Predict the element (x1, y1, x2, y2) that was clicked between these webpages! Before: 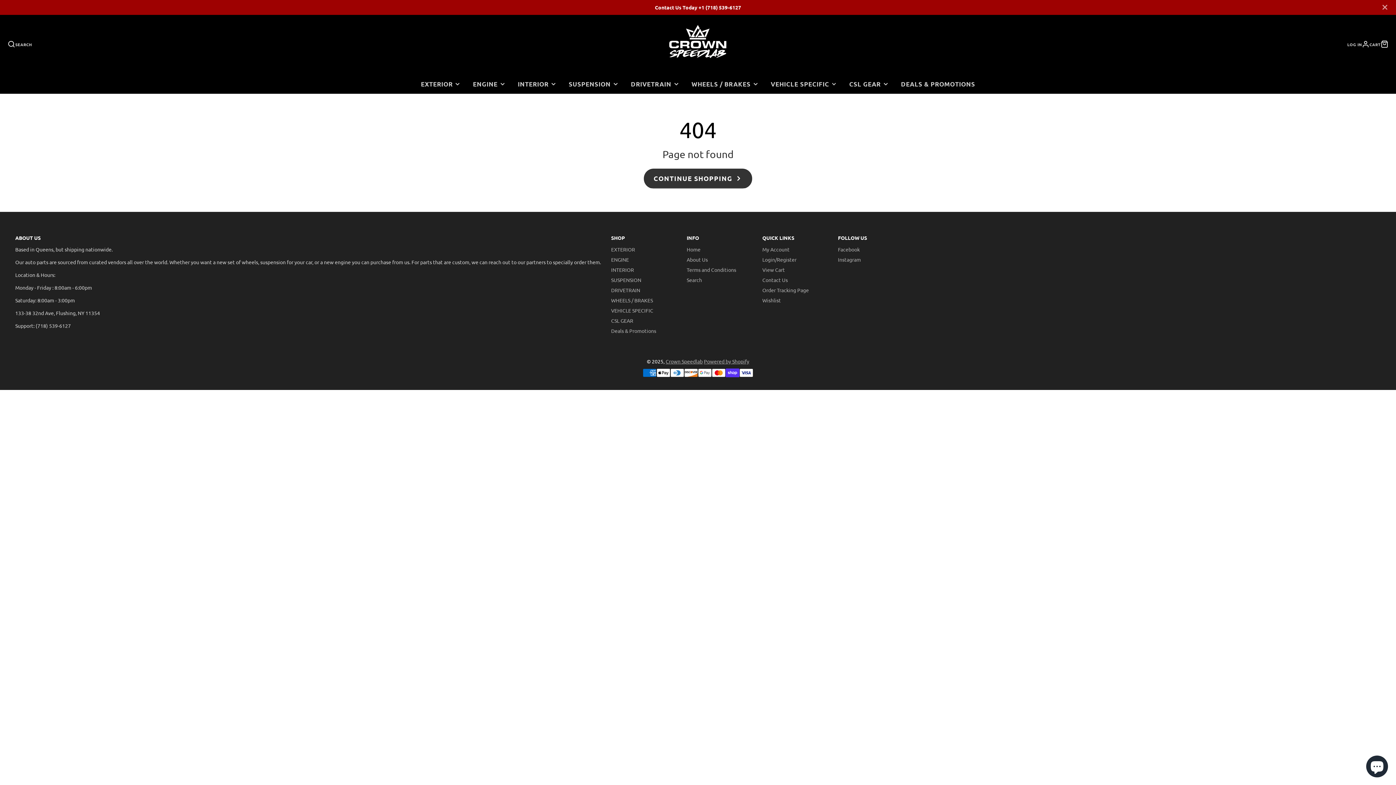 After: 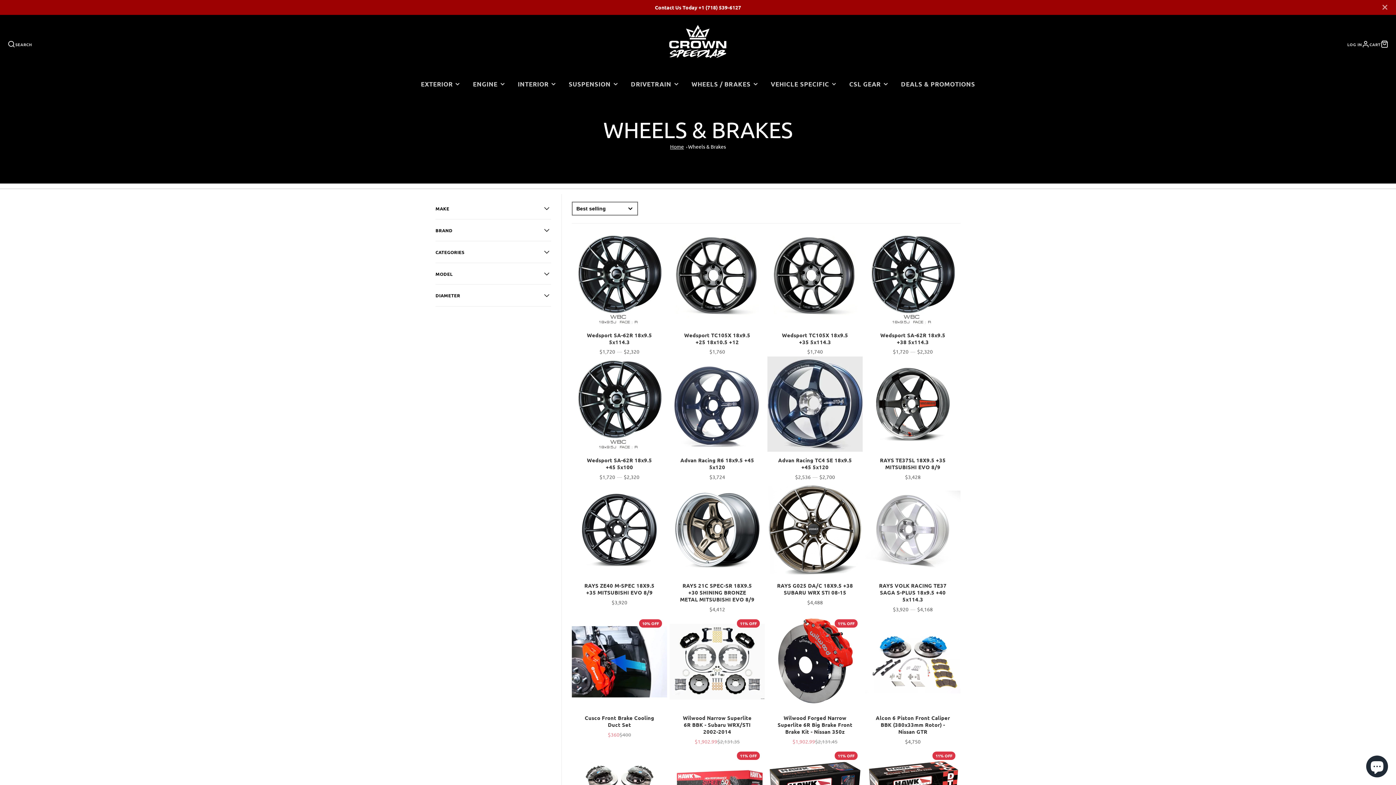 Action: bbox: (611, 296, 653, 303) label: WHEELS / BRAKES